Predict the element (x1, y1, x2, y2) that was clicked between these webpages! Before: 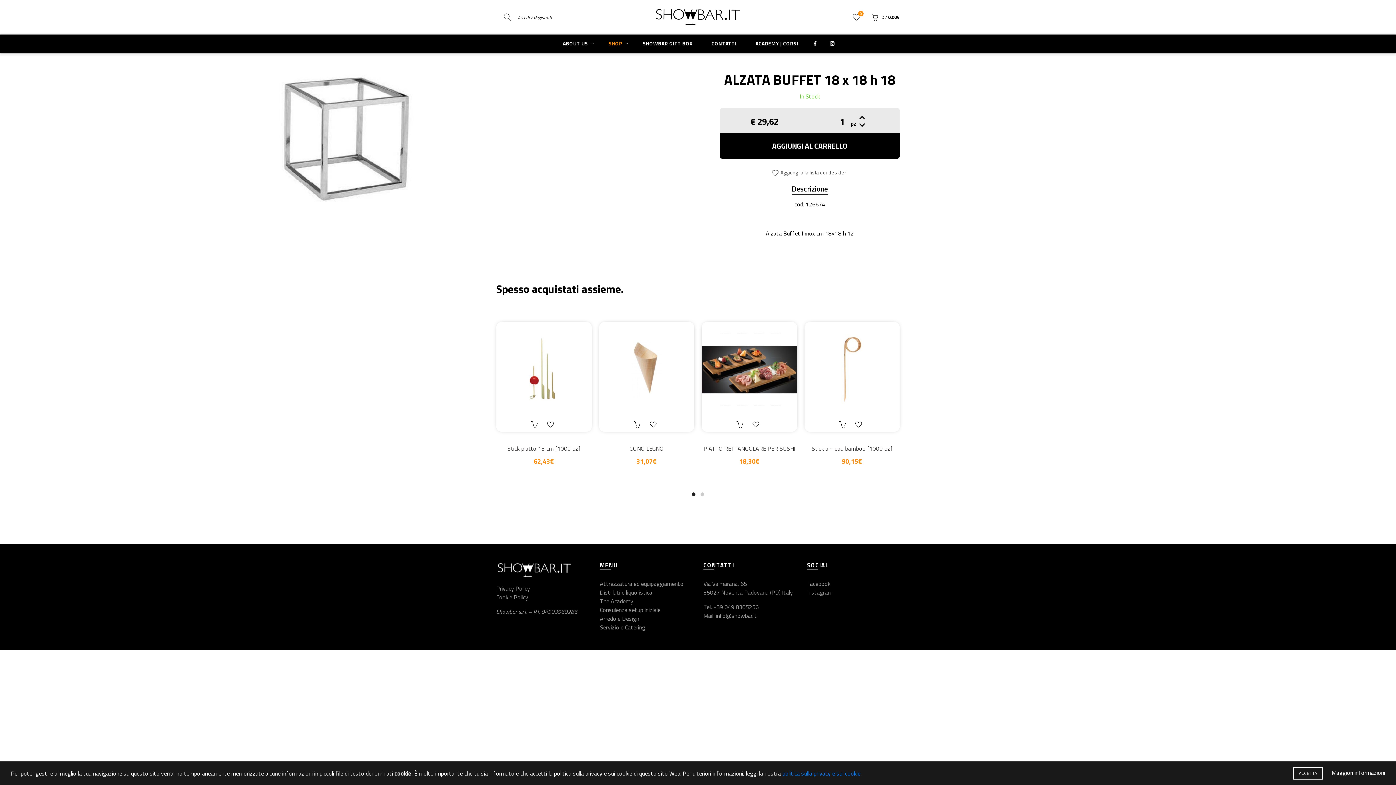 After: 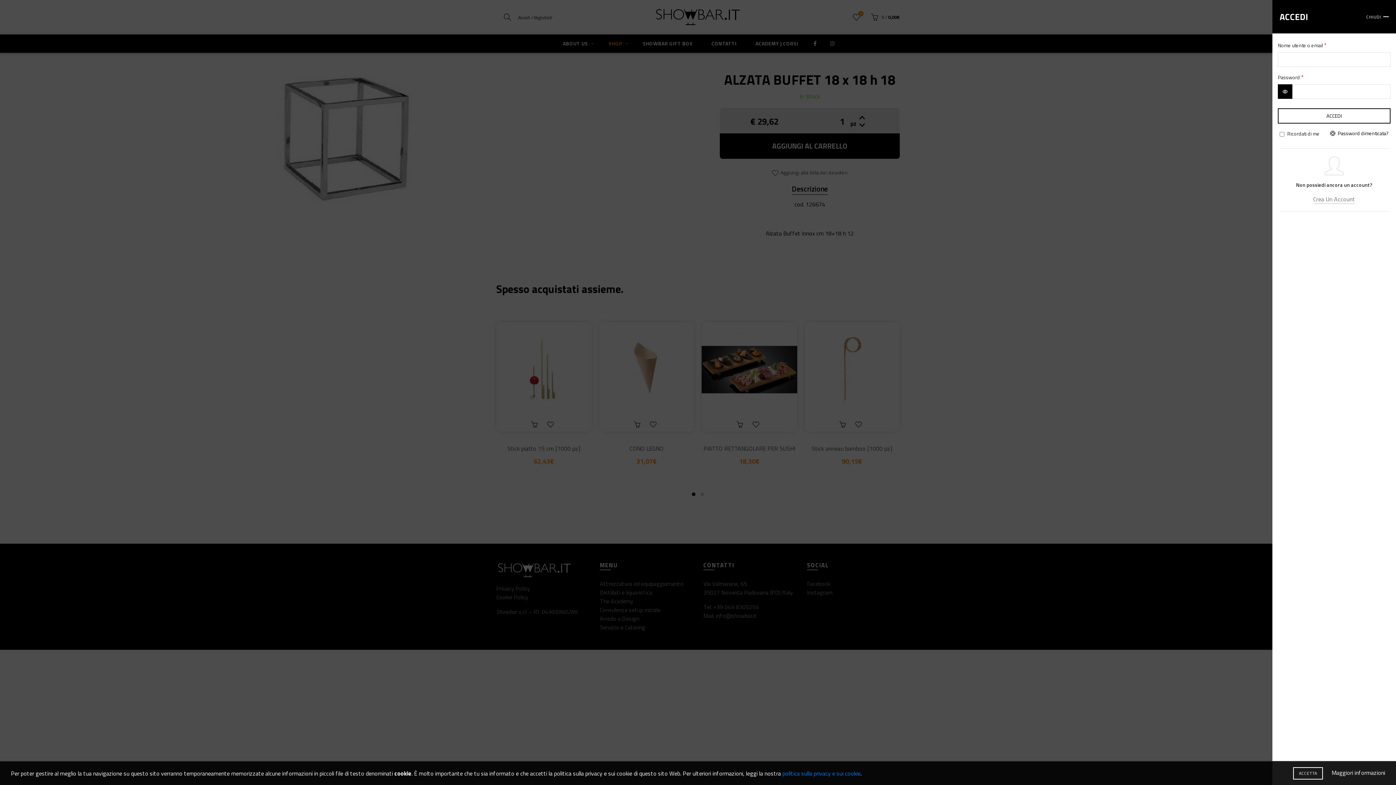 Action: label: Accedi / Registrati bbox: (517, 13, 552, 21)